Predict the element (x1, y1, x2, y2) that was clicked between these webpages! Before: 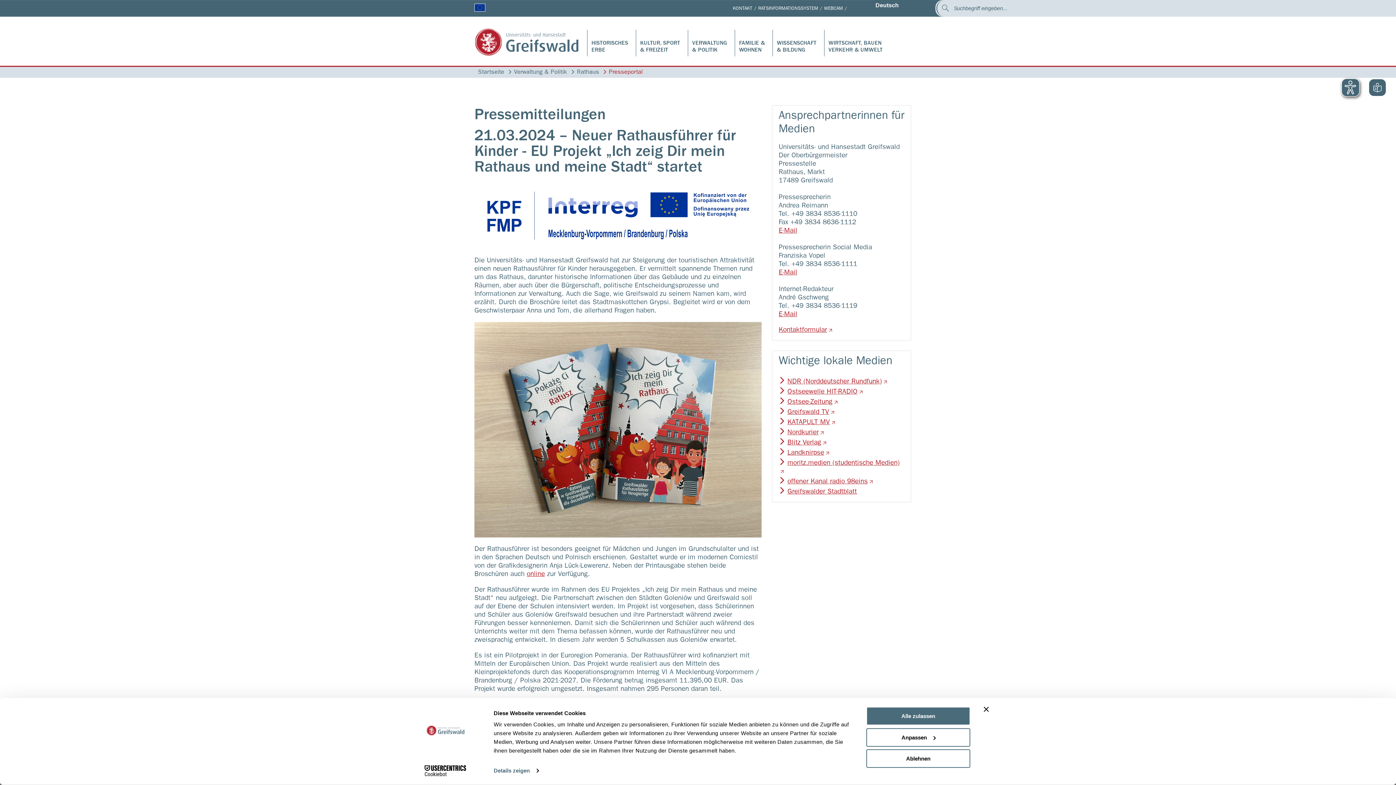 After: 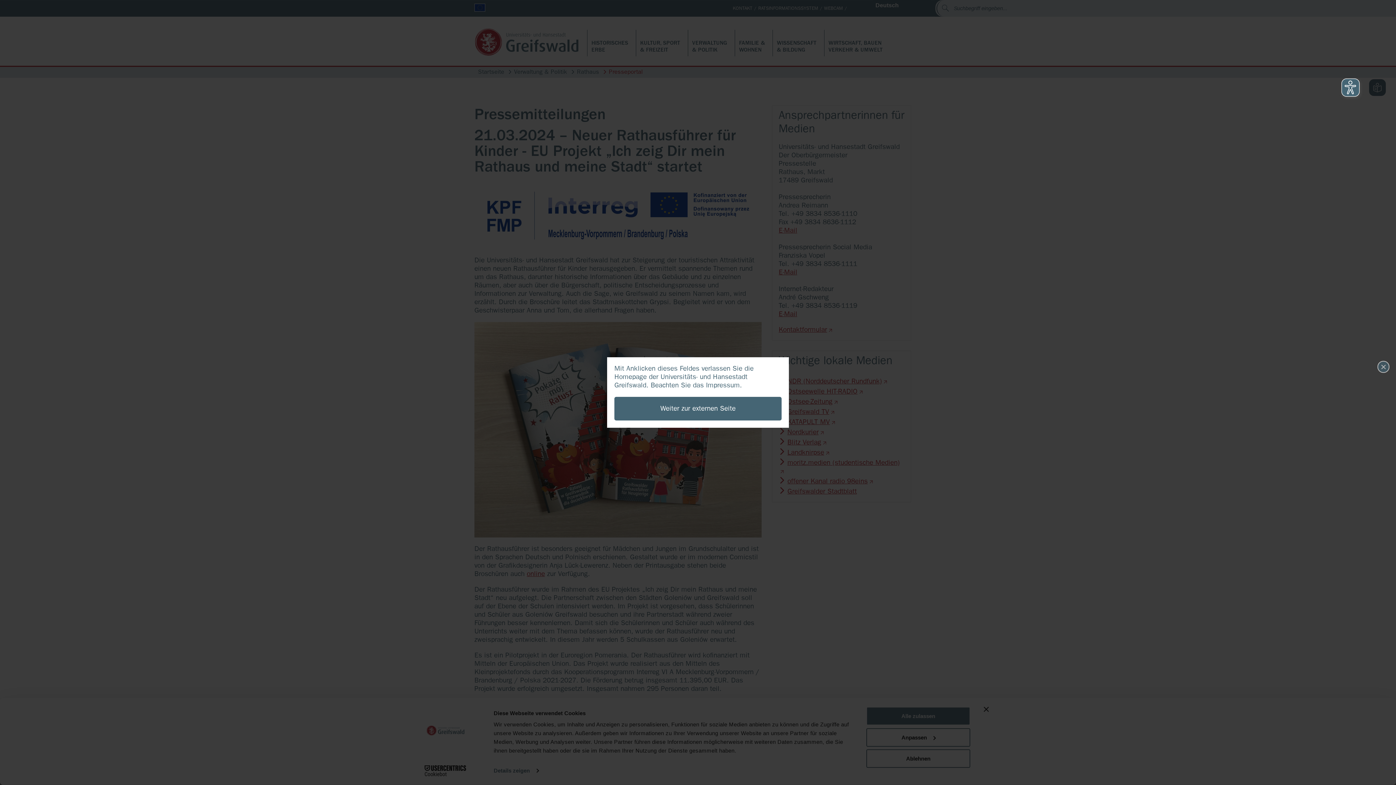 Action: label: moritz.medien (studentische Medien) bbox: (778, 458, 904, 475)